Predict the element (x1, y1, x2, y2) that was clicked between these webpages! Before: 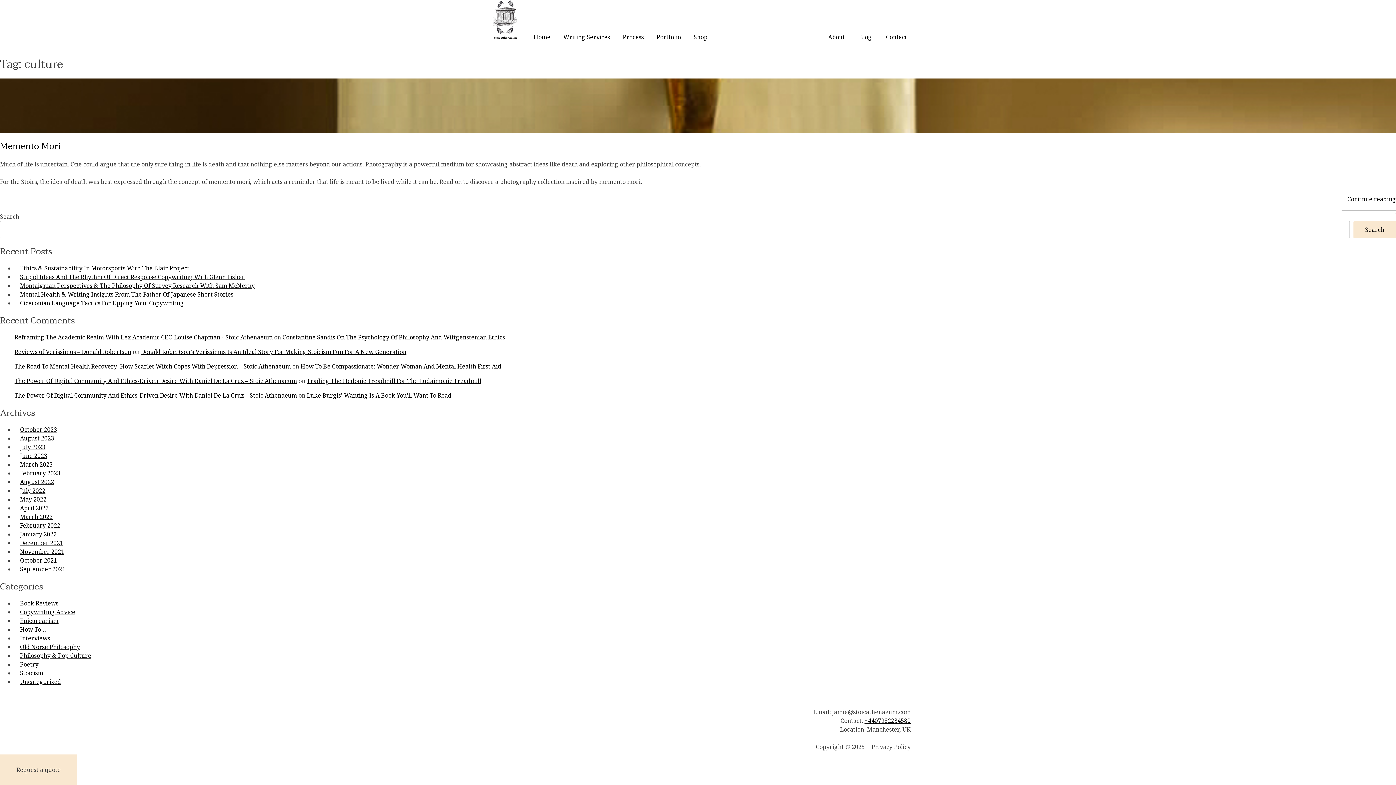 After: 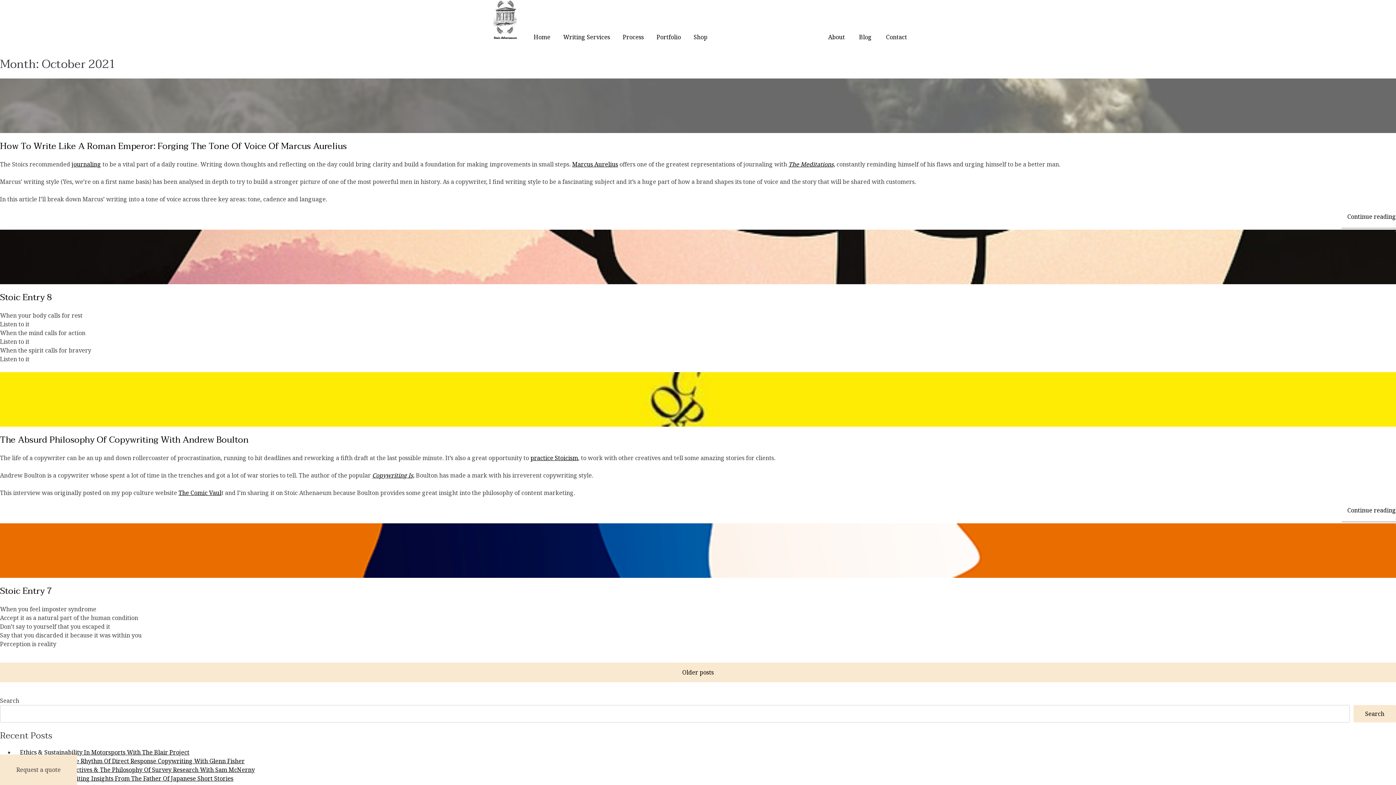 Action: bbox: (20, 556, 57, 564) label: October 2021